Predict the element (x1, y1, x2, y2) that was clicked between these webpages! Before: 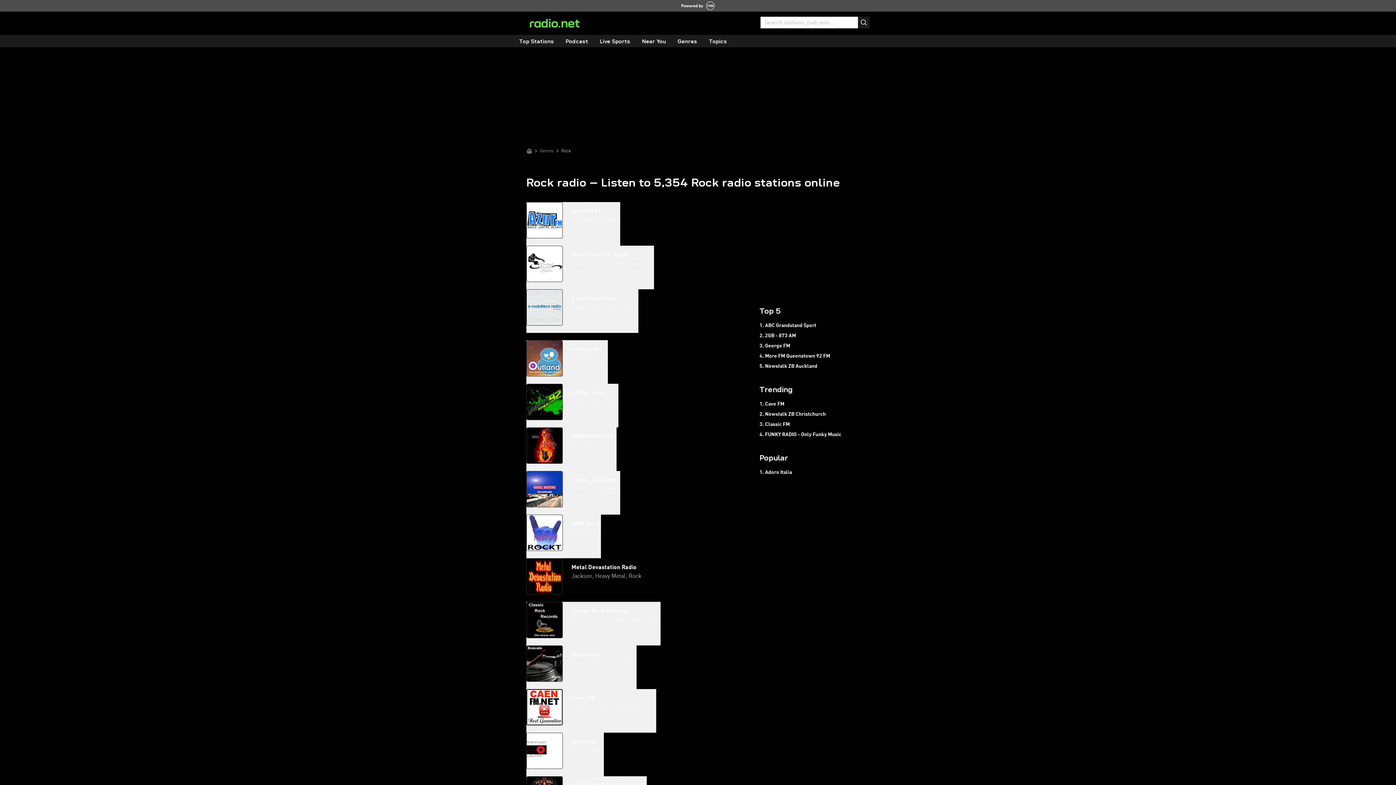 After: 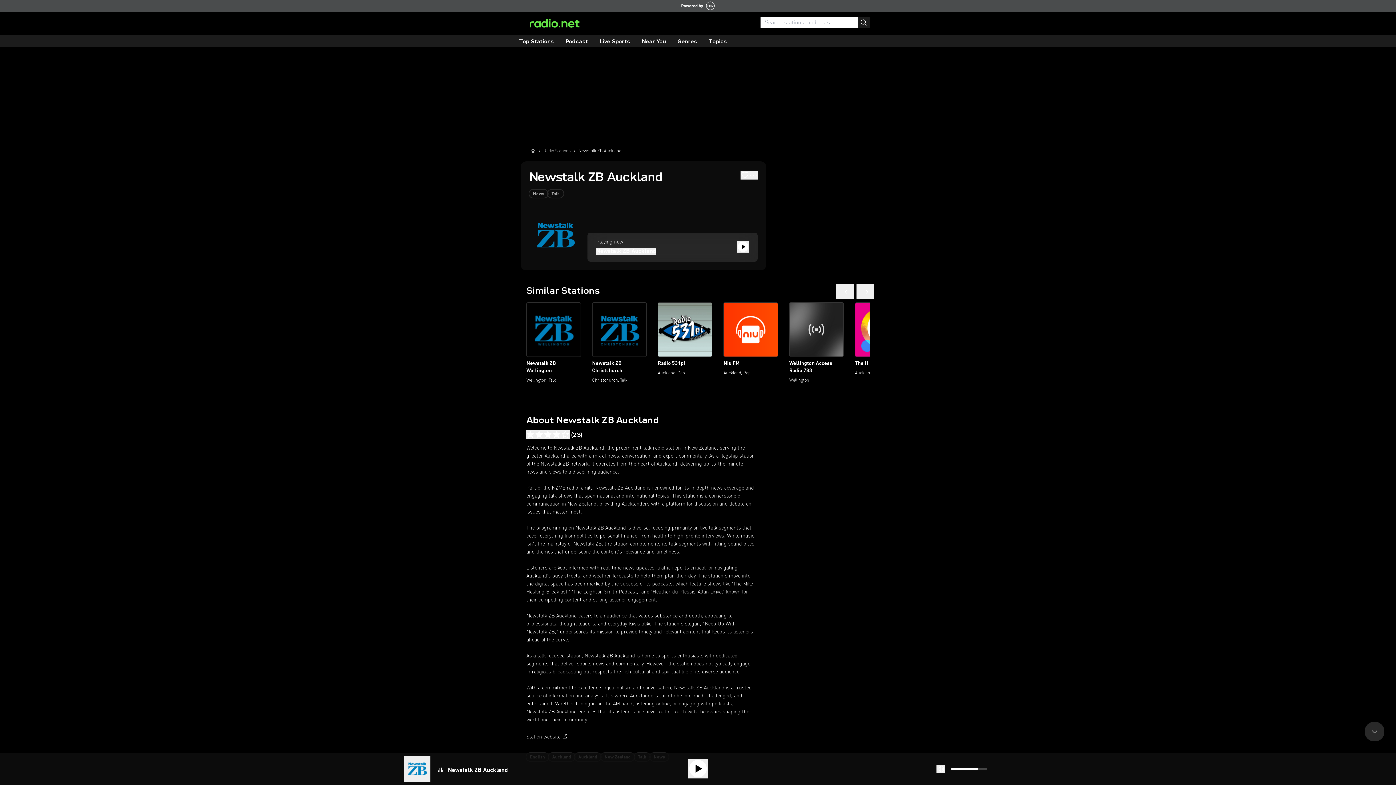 Action: bbox: (759, 361, 869, 371) label: 5. Newstalk ZB Auckland